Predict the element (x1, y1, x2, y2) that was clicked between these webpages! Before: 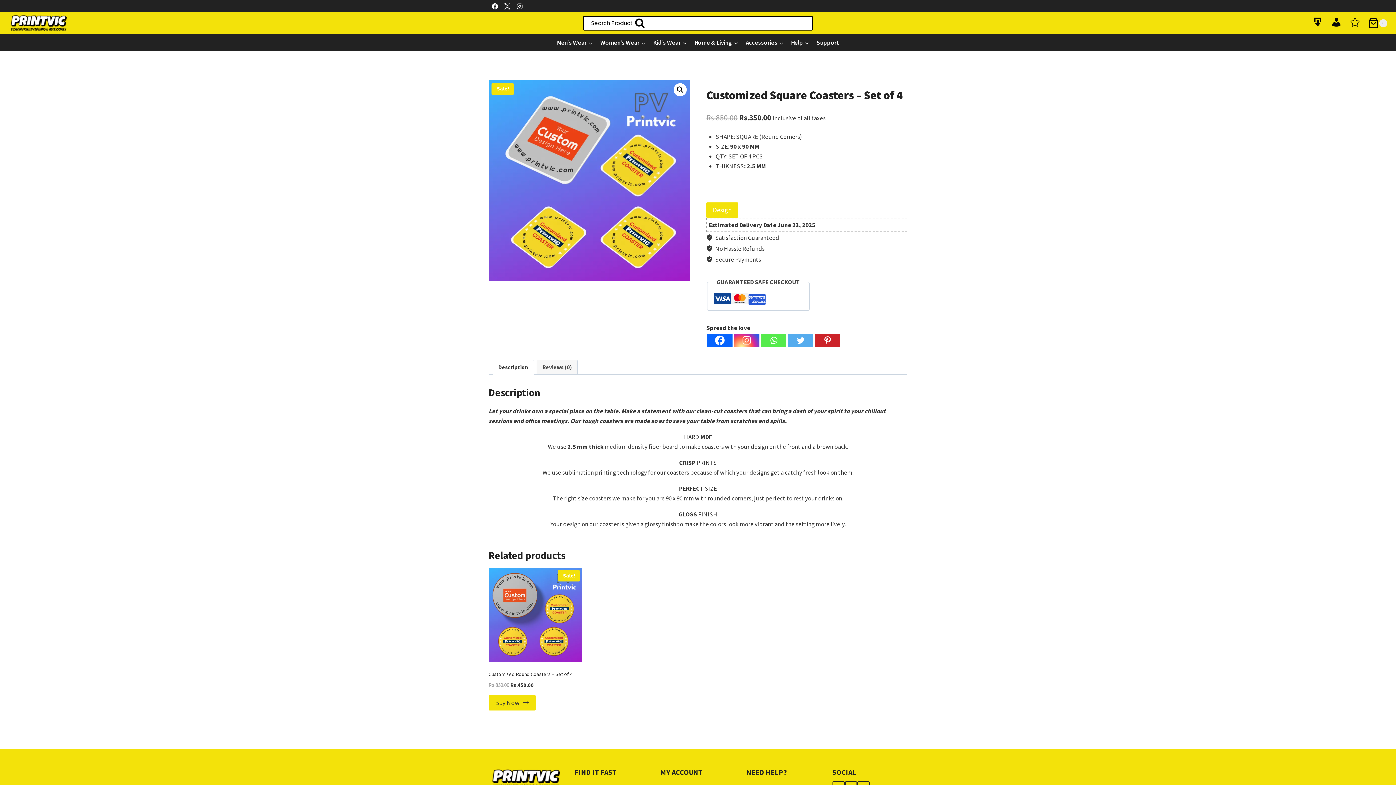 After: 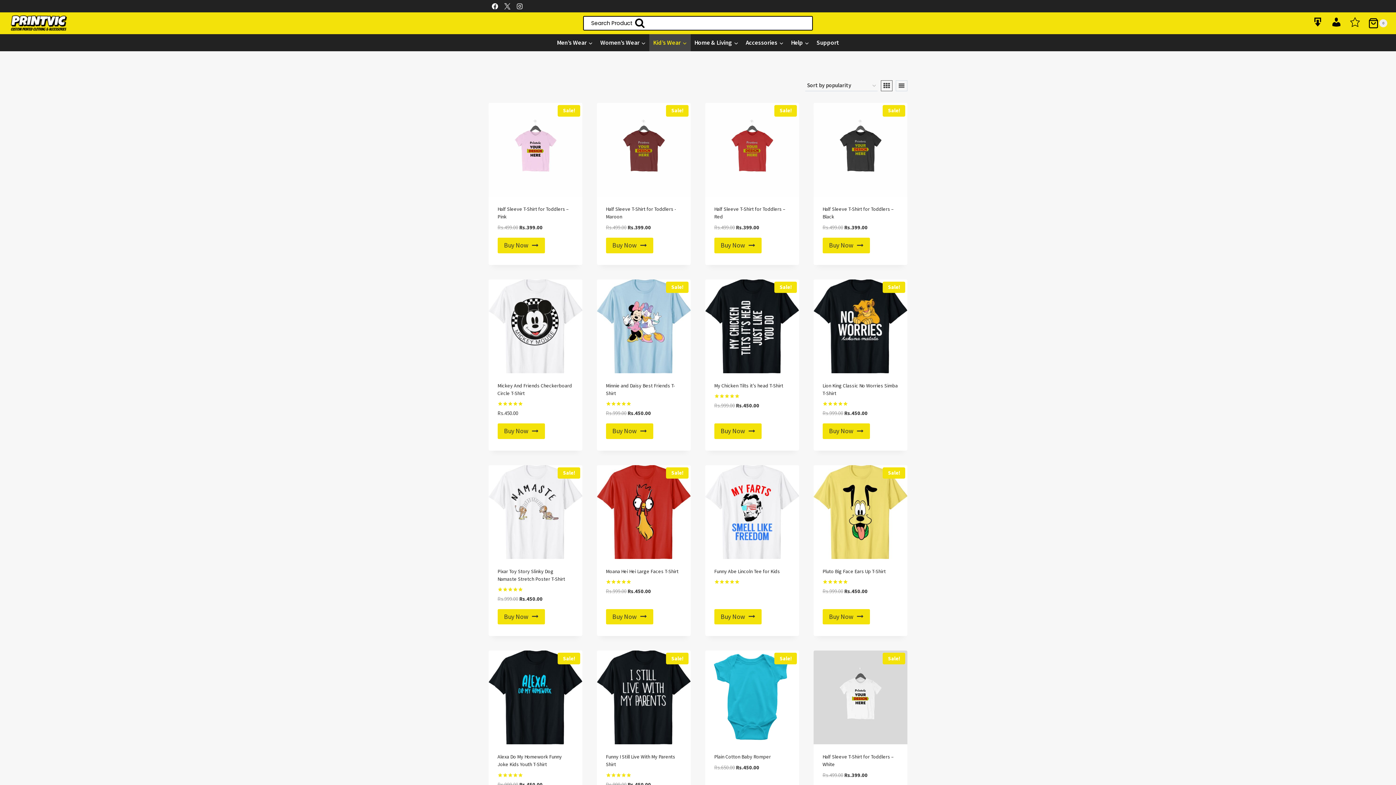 Action: bbox: (649, 34, 690, 51) label: Kid’s Wear